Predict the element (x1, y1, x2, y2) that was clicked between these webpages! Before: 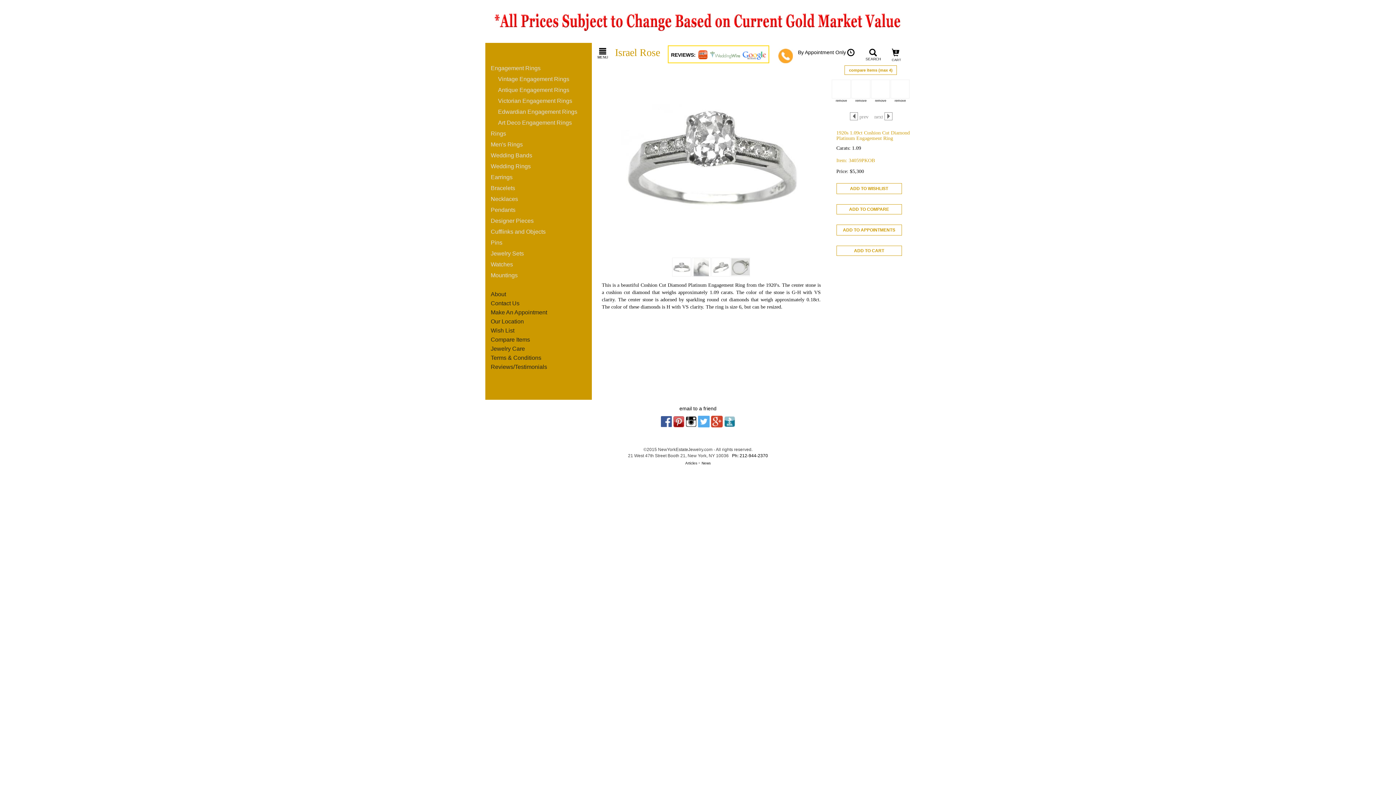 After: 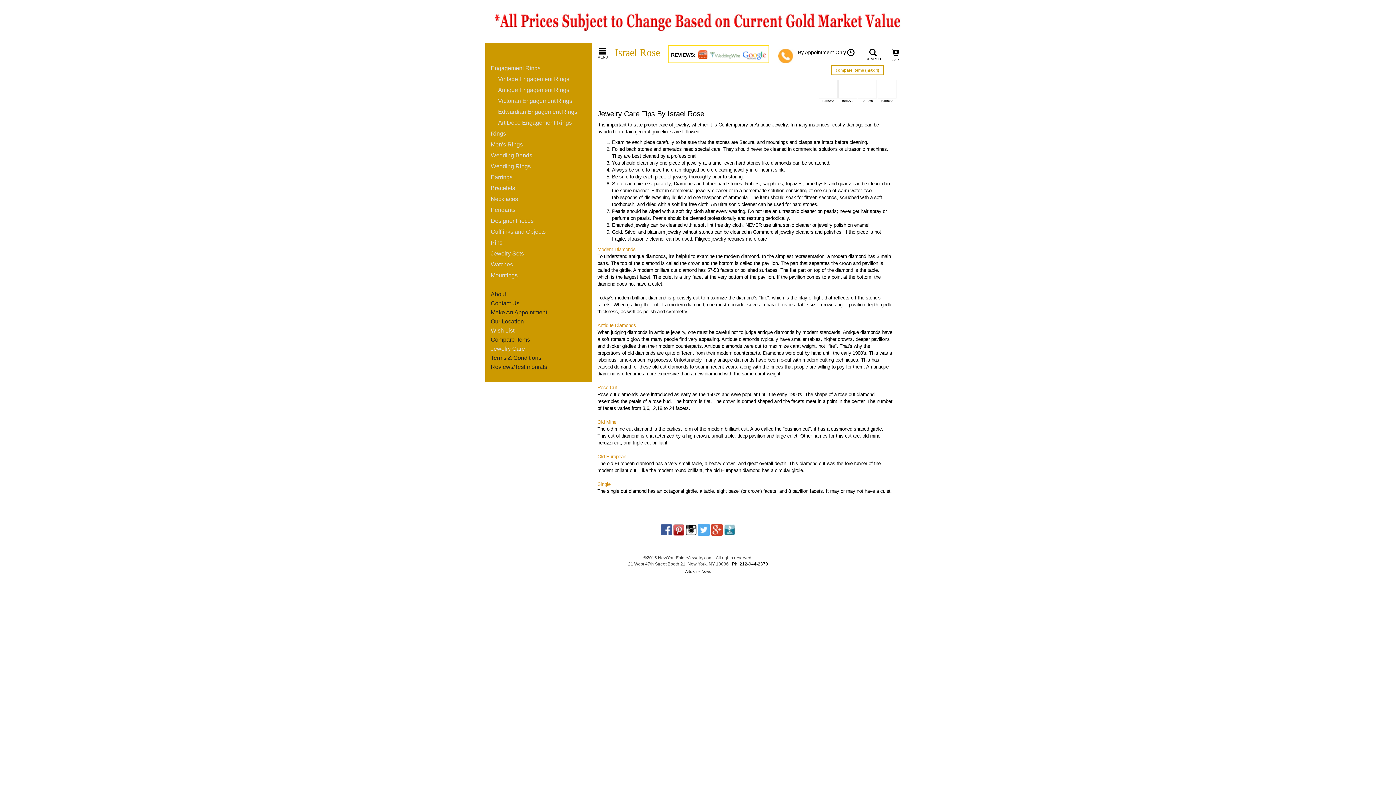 Action: label: Jewelry Care bbox: (485, 343, 591, 352)